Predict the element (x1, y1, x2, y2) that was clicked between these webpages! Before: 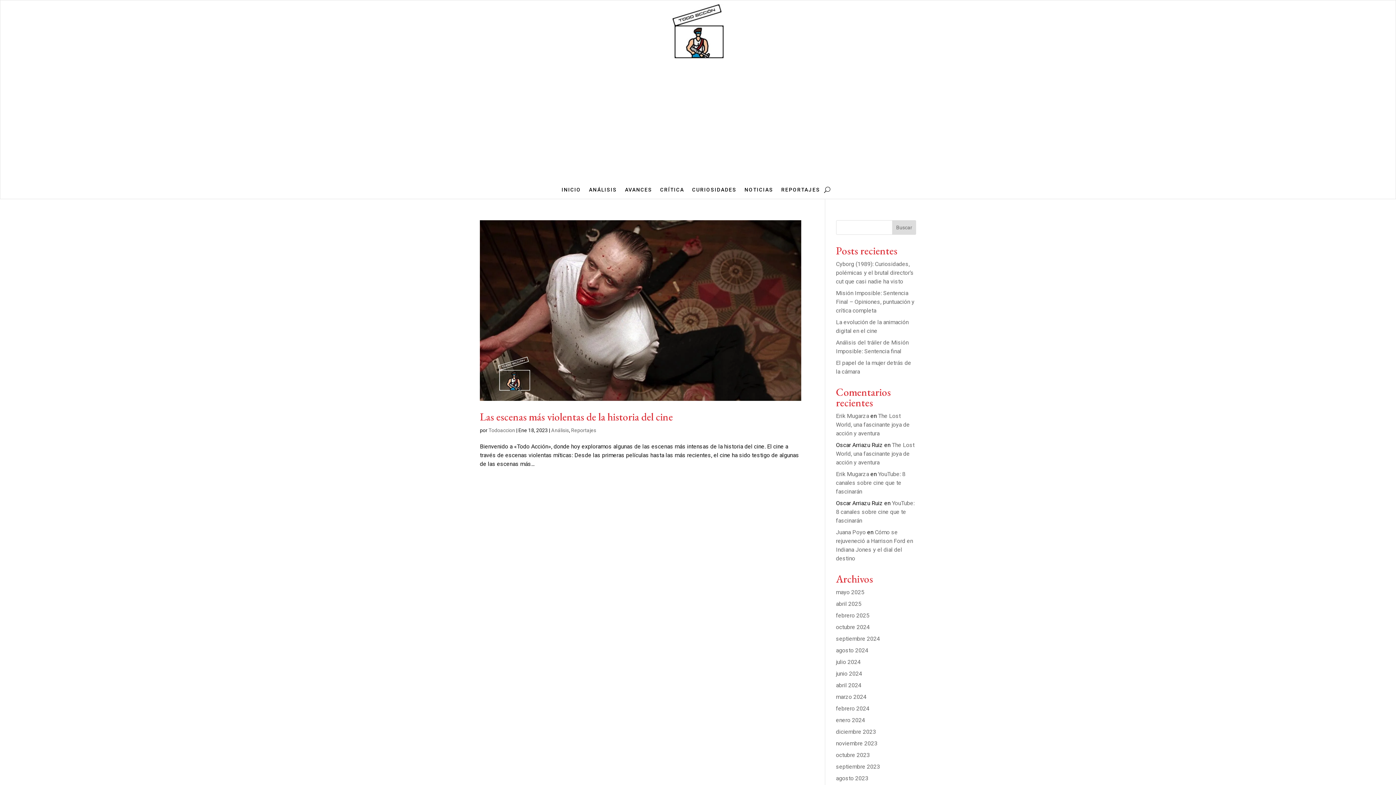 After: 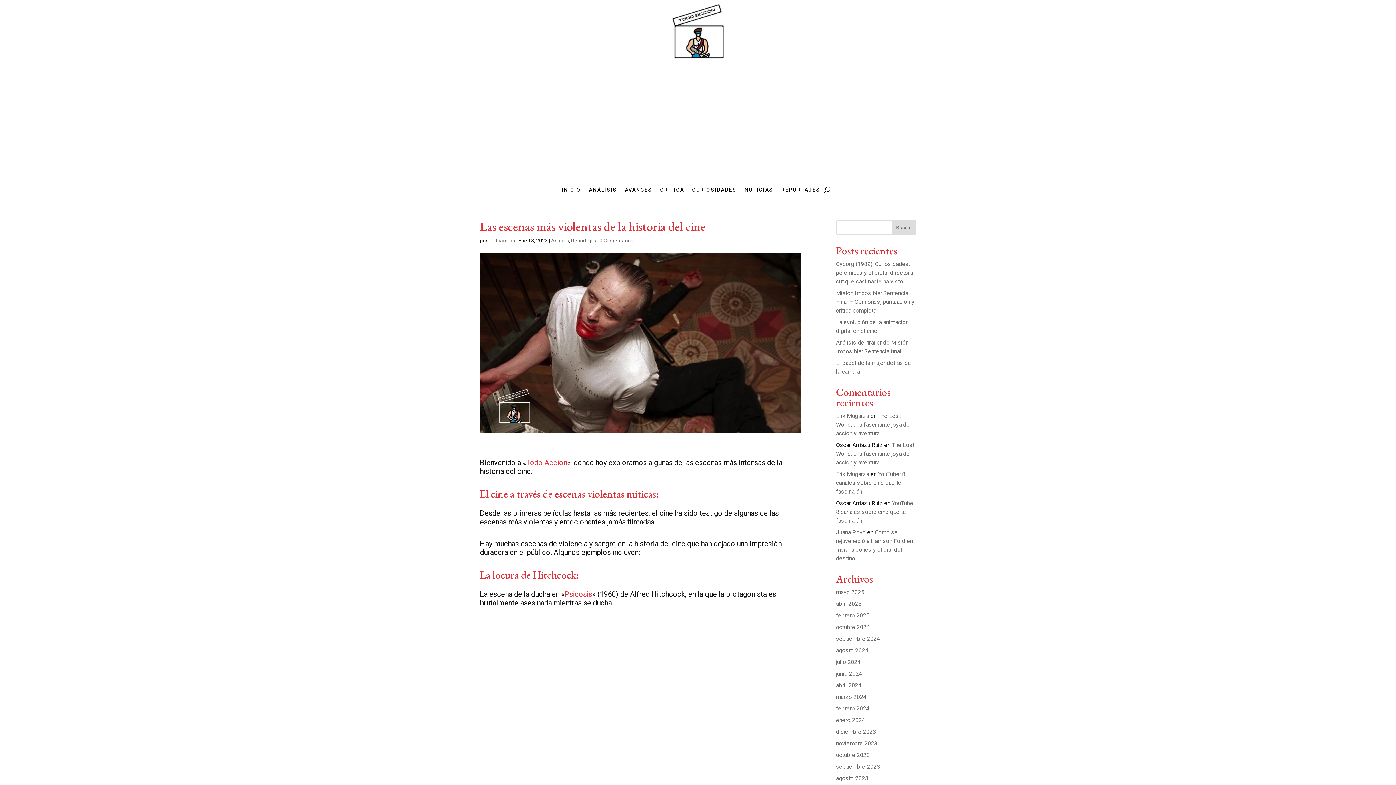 Action: bbox: (480, 220, 801, 401)